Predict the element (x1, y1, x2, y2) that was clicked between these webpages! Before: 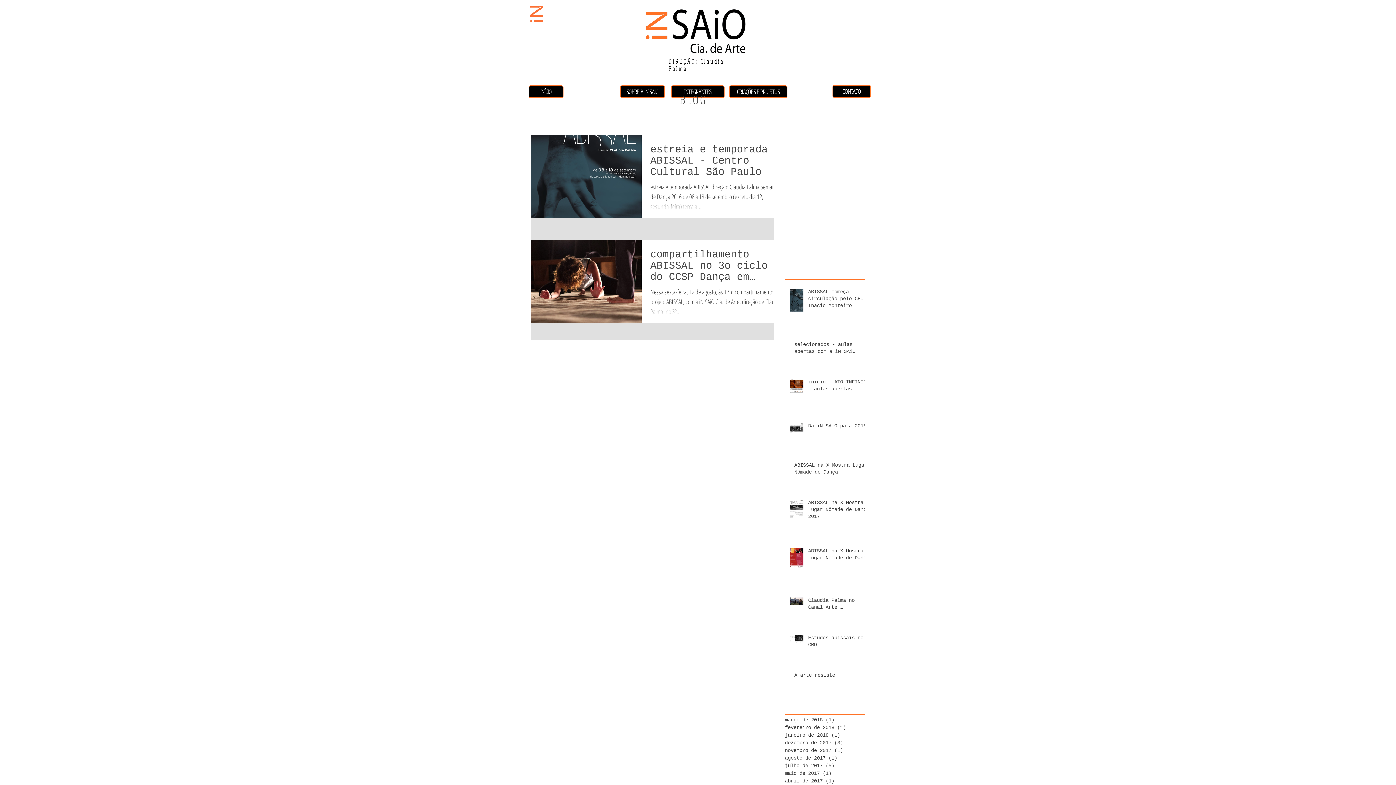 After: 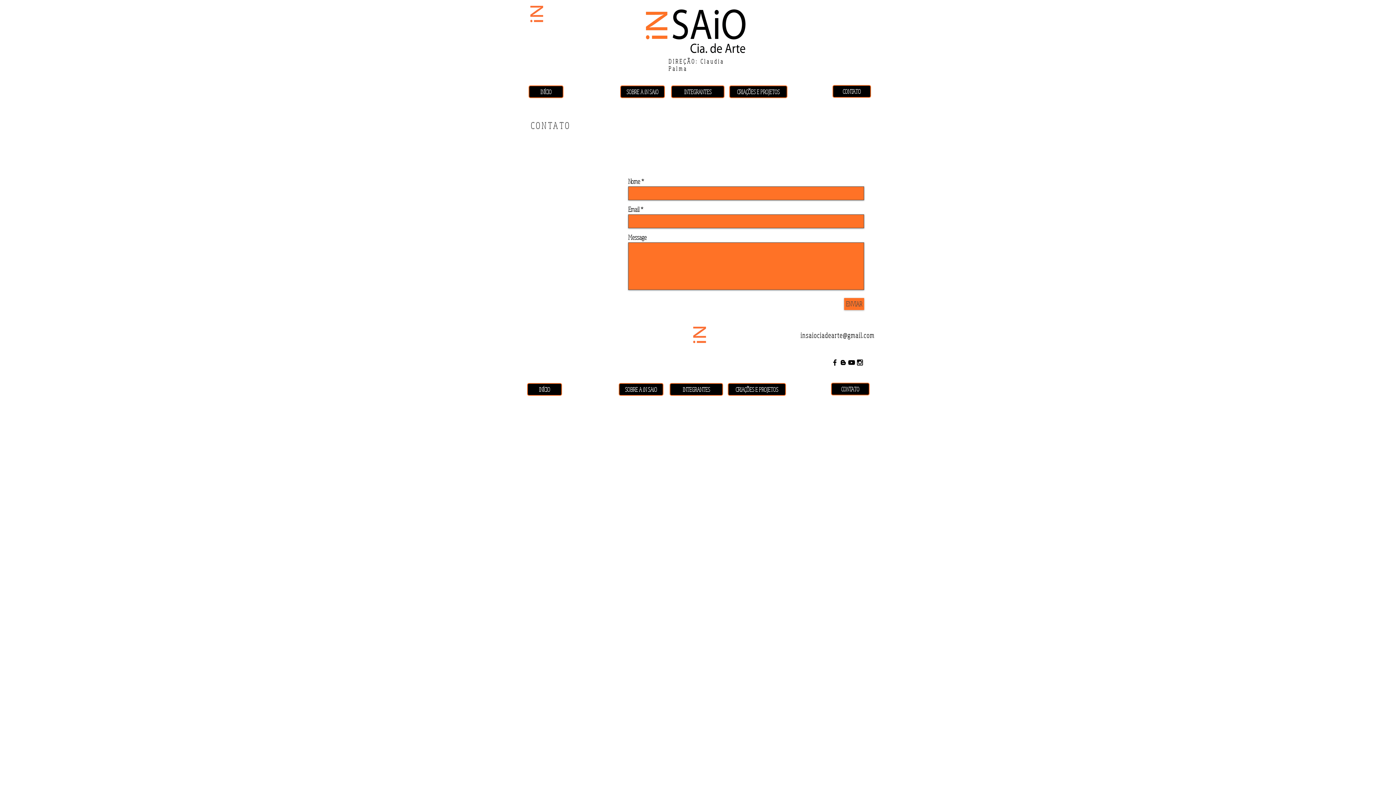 Action: label: CONTATO bbox: (832, 85, 871, 97)